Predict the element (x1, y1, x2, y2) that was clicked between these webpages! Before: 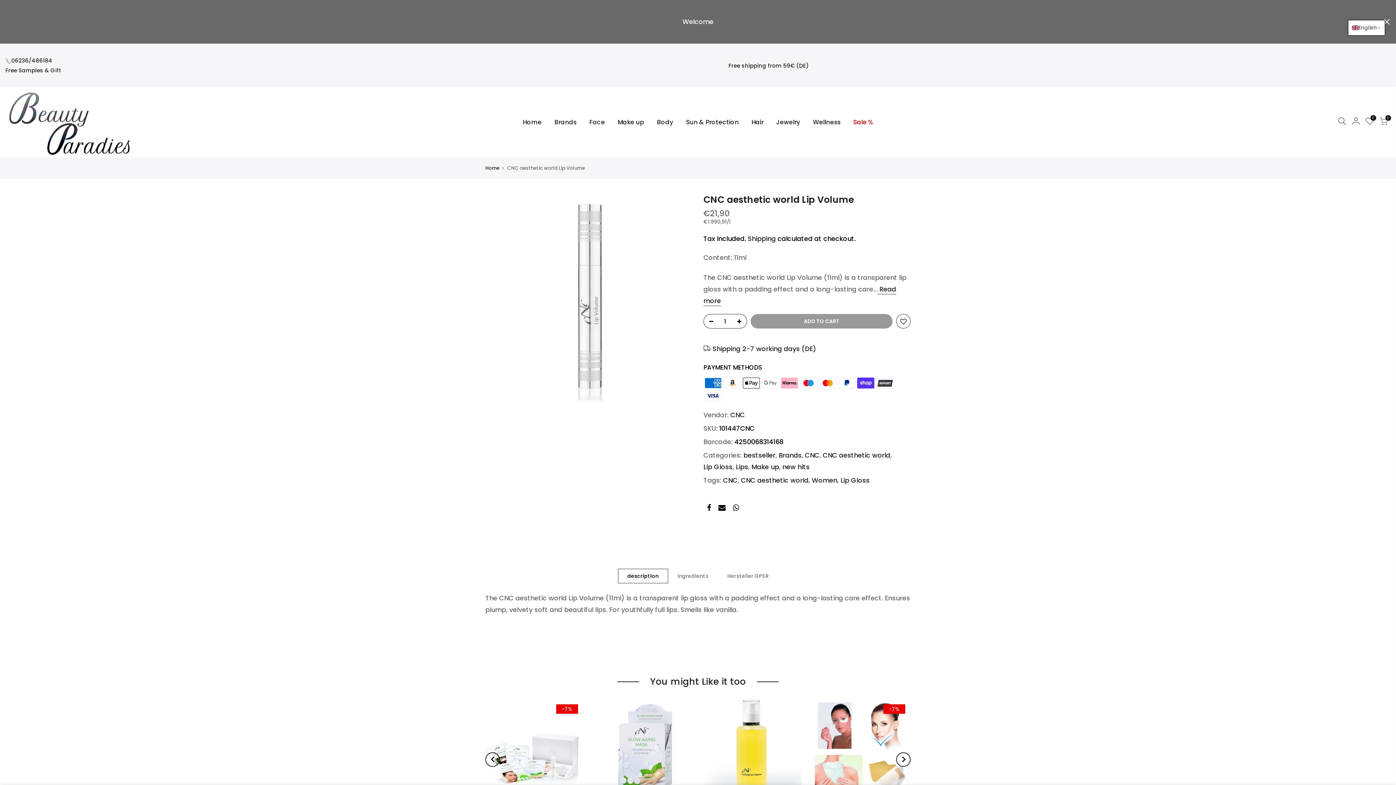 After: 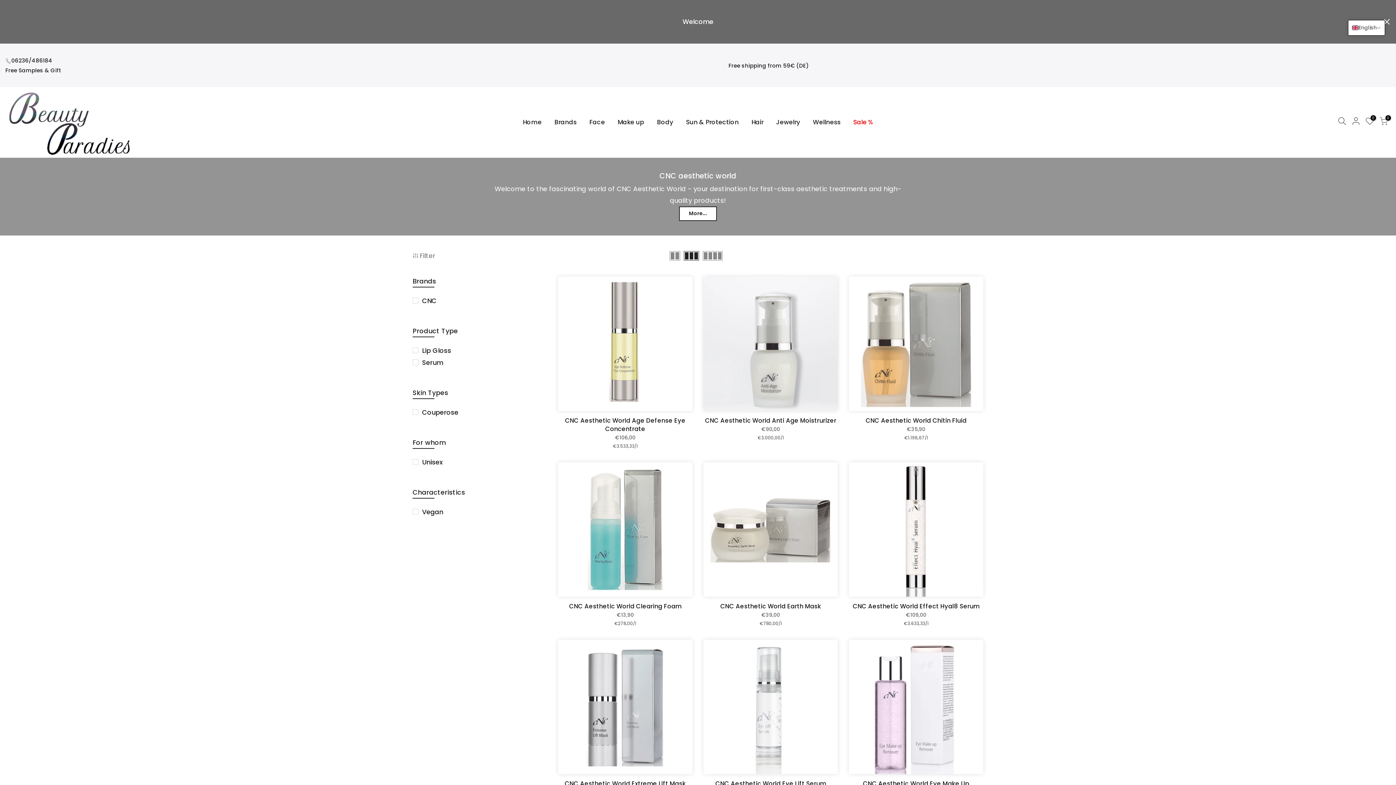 Action: bbox: (822, 449, 890, 461) label: CNC aesthetic world